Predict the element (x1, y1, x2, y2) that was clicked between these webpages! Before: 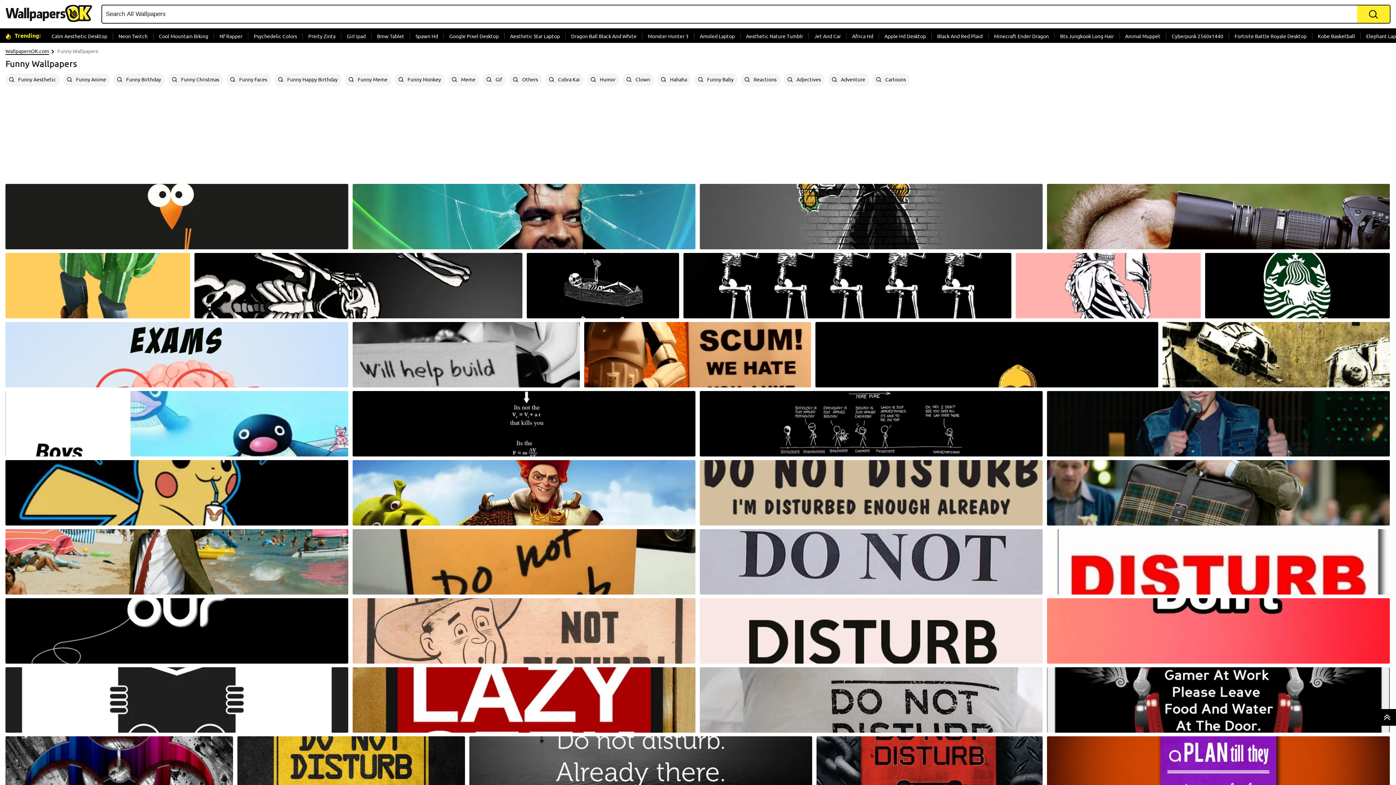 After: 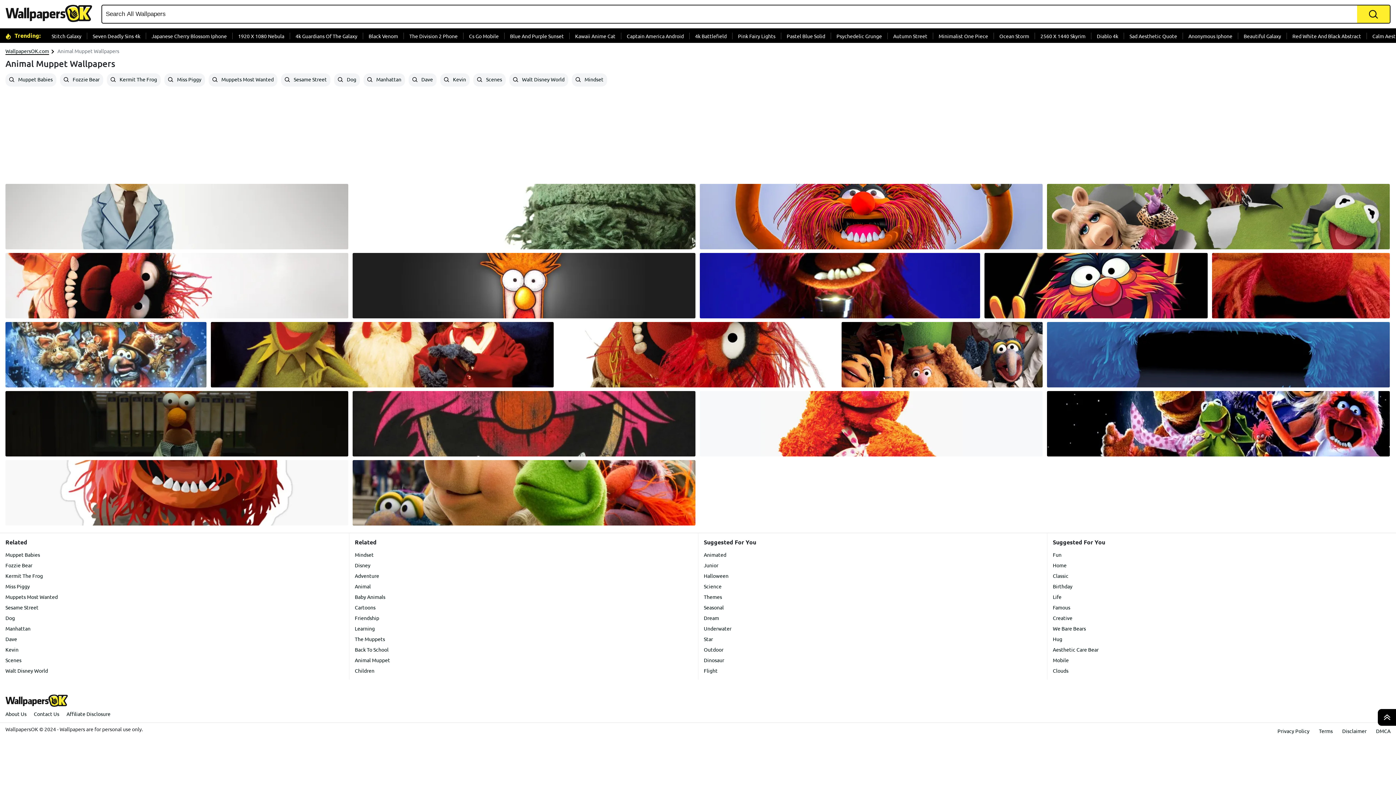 Action: bbox: (1120, 32, 1166, 39) label: Animal Muppet